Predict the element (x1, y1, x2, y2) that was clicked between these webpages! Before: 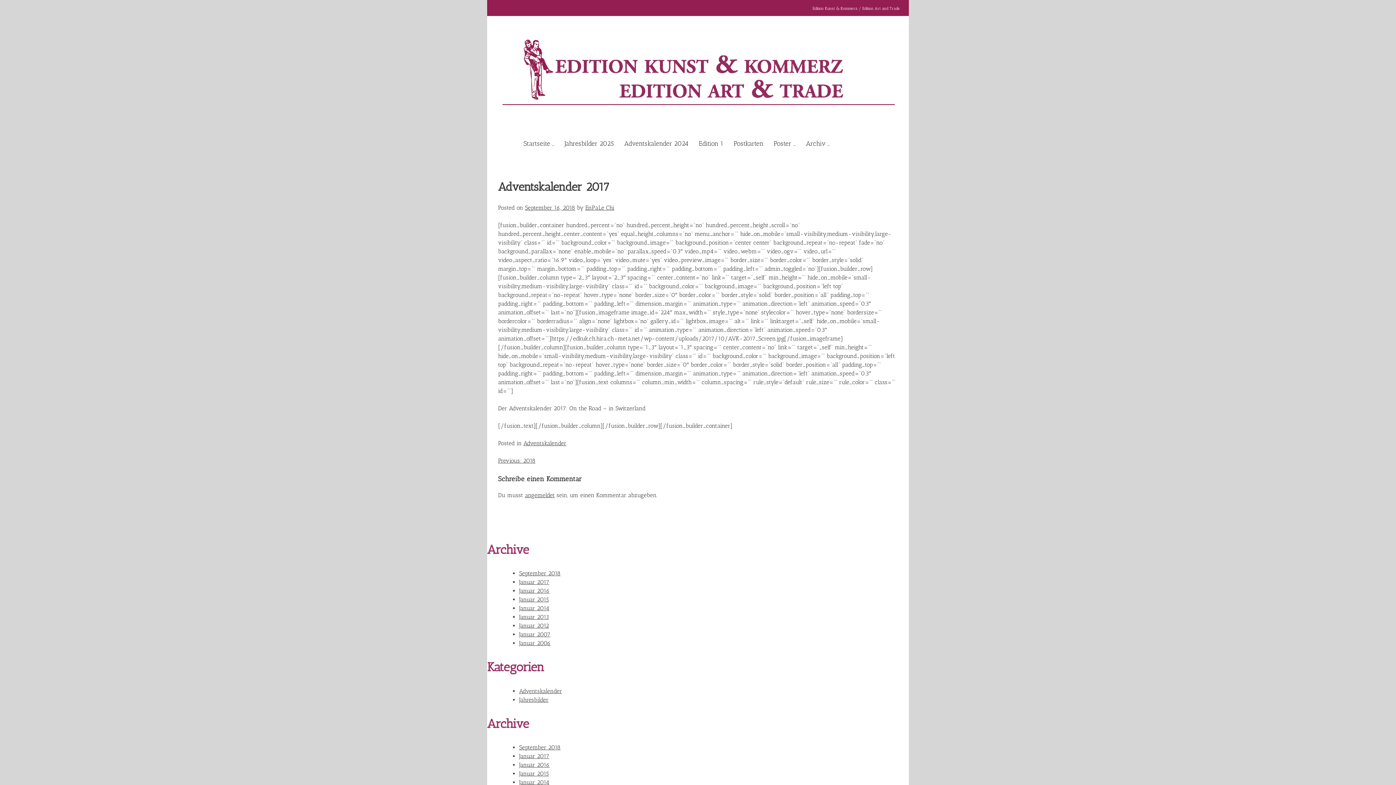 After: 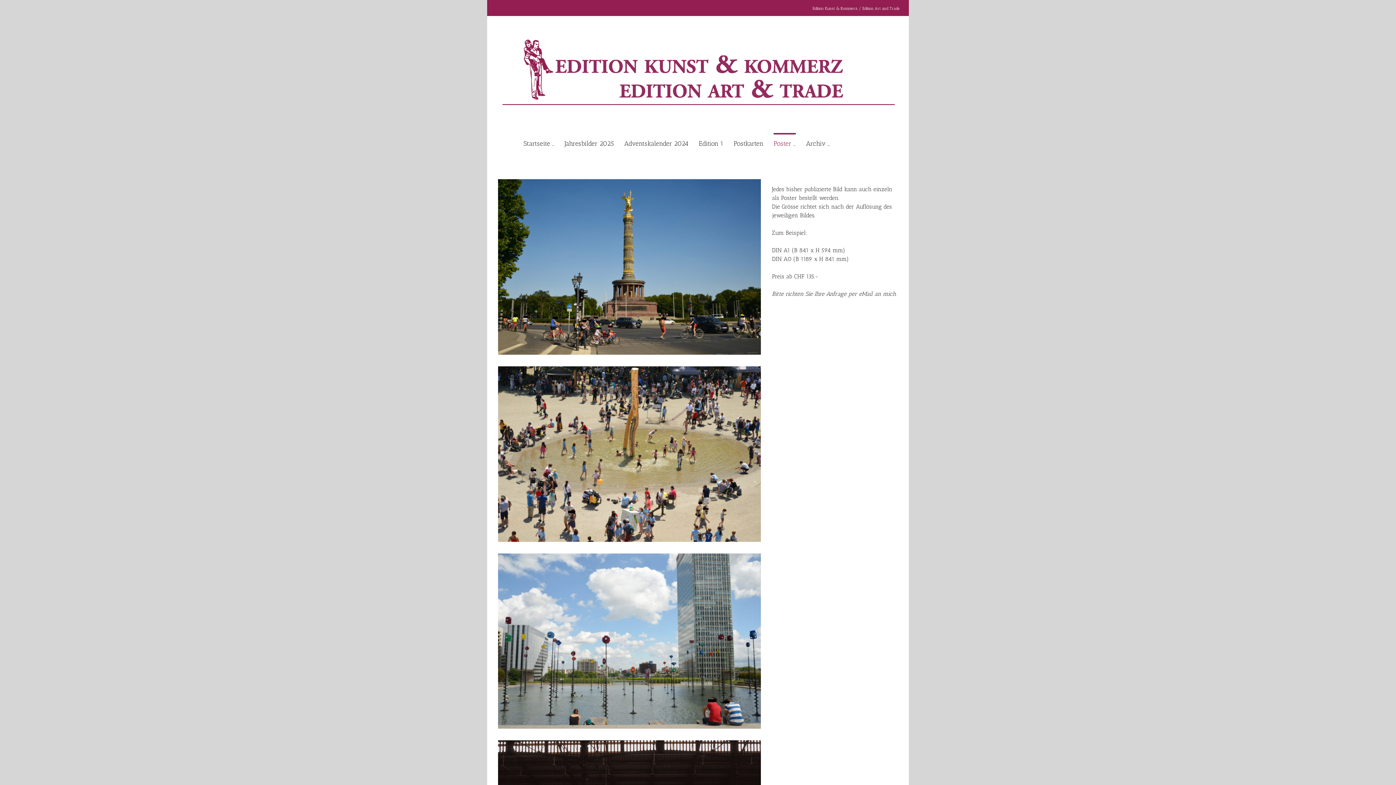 Action: label: Poster … bbox: (773, 138, 796, 148)